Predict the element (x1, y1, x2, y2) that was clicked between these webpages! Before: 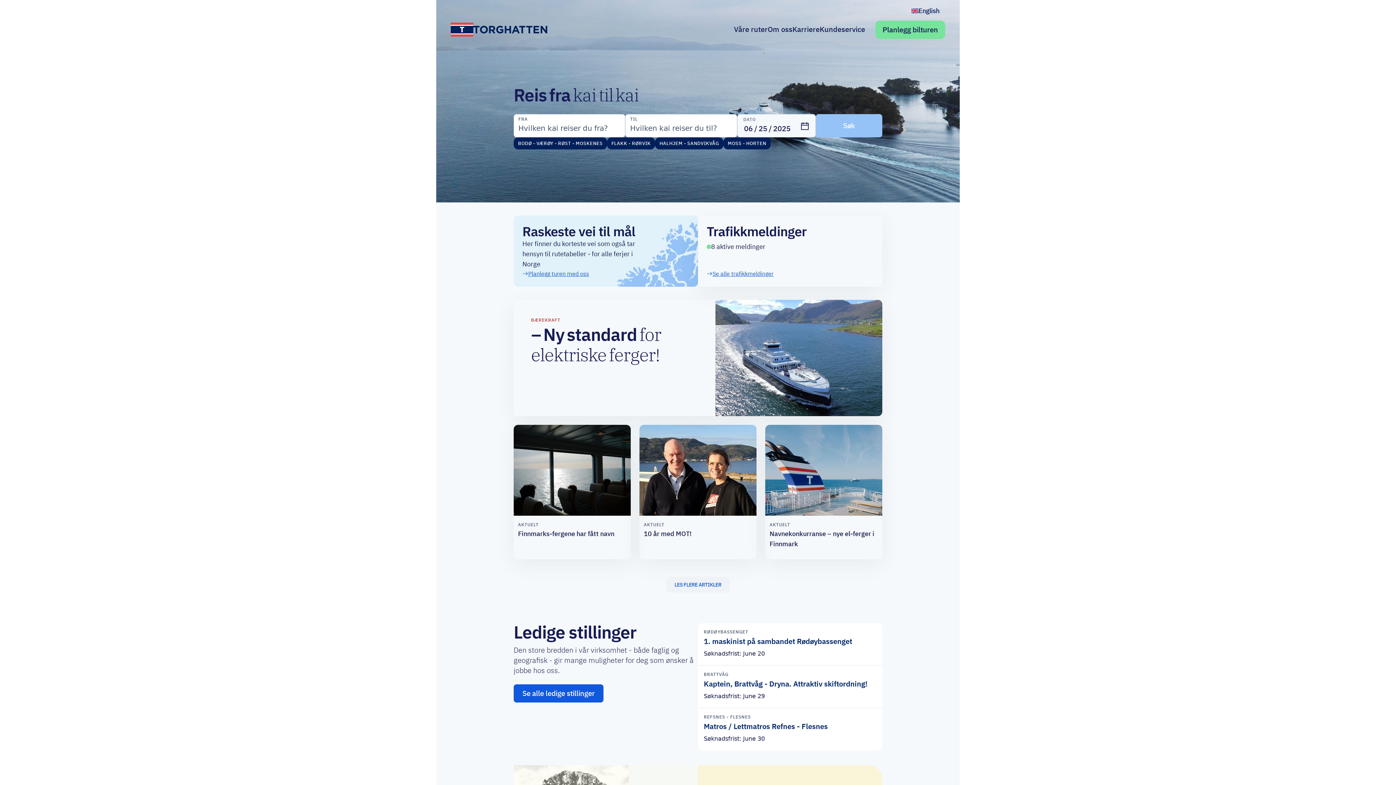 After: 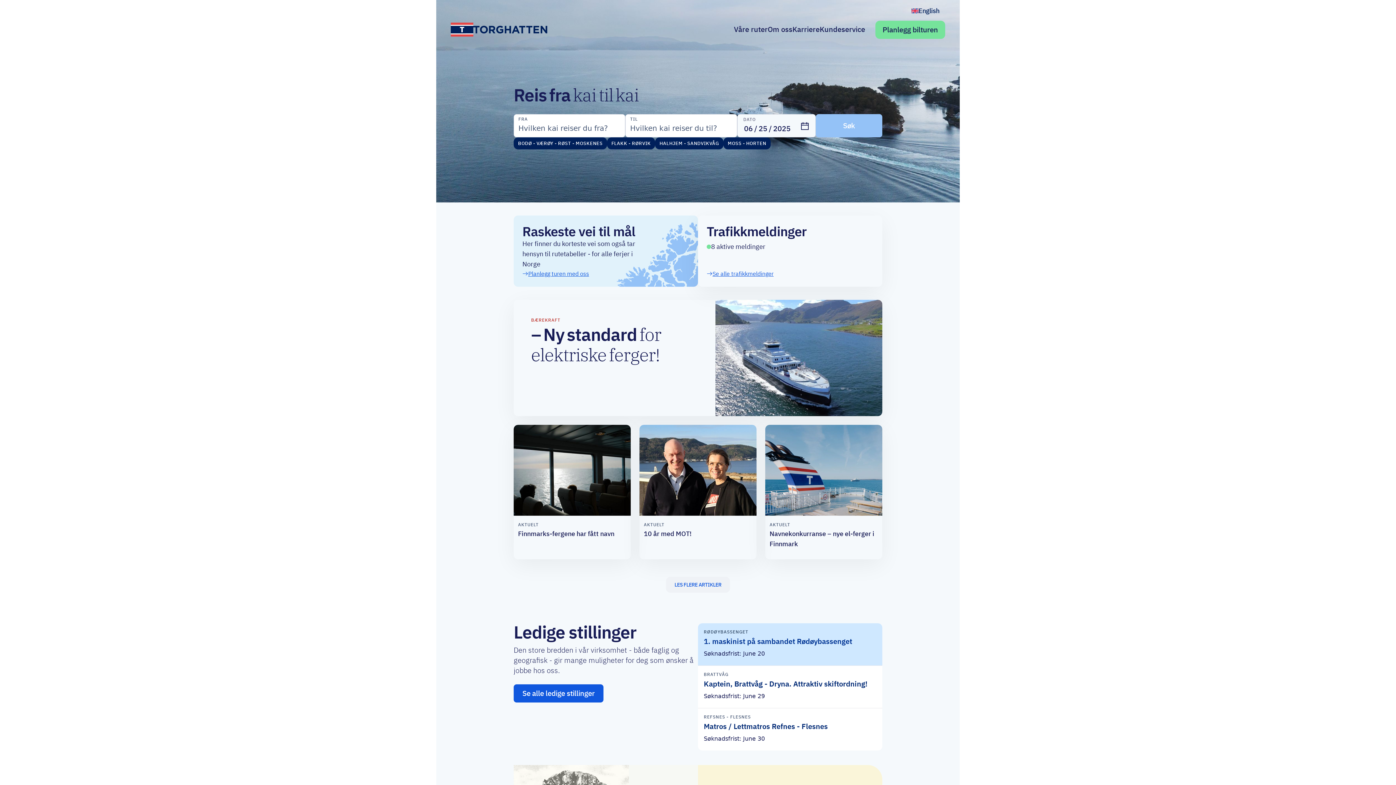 Action: bbox: (698, 623, 882, 665) label: RØDØYBASSENGET

1. maskinist på sambandet Rødøybassenget

Søknadsfrist: June 20